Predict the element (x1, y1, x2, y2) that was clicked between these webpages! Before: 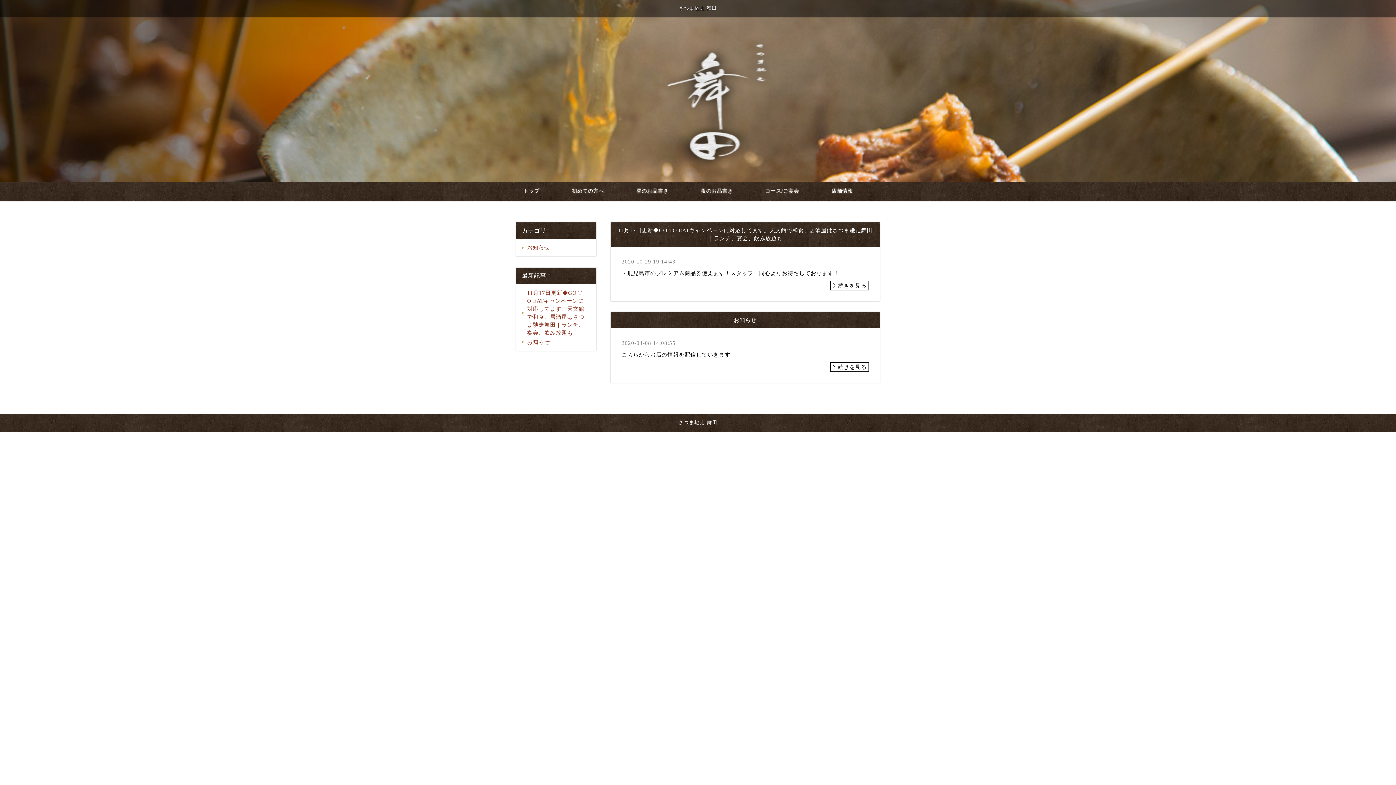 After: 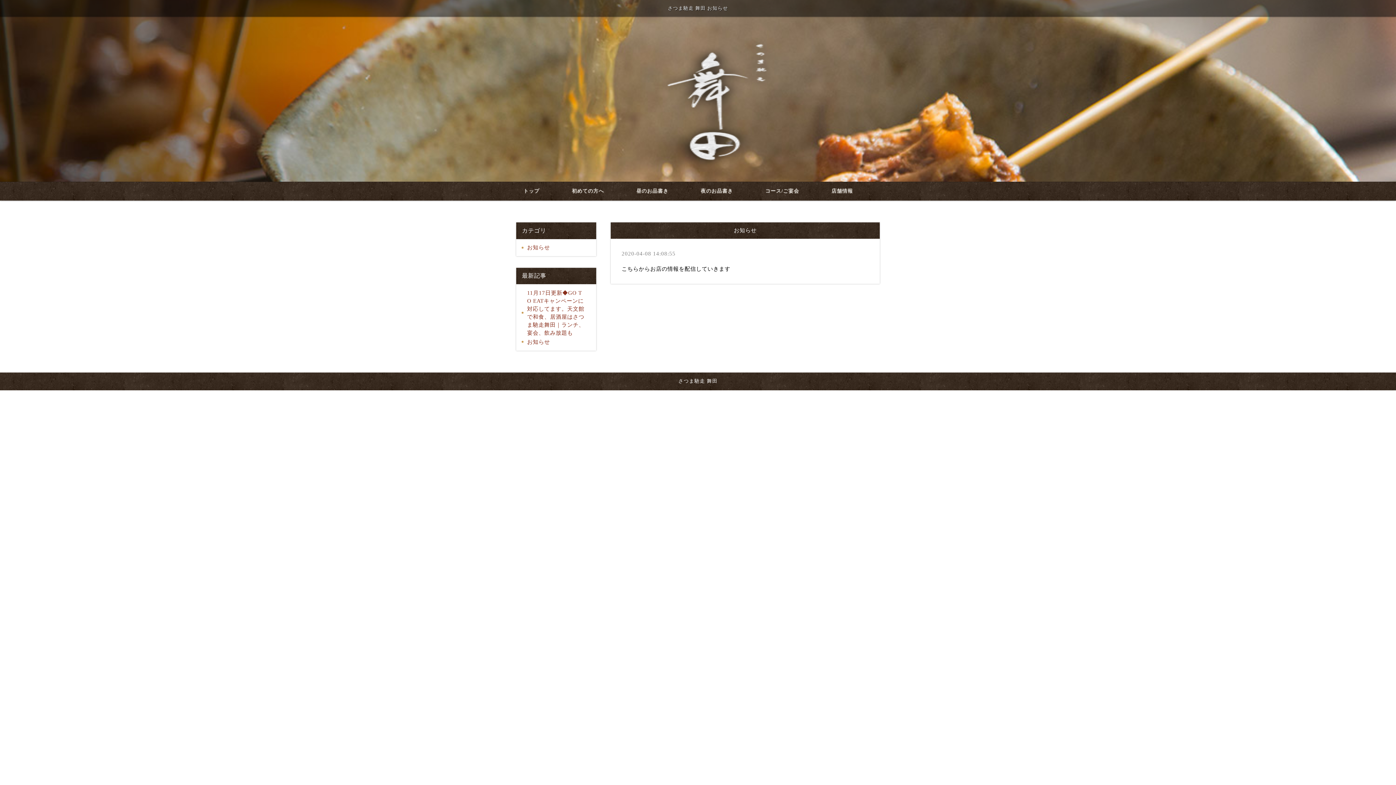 Action: bbox: (521, 337, 555, 346) label: お知らせ